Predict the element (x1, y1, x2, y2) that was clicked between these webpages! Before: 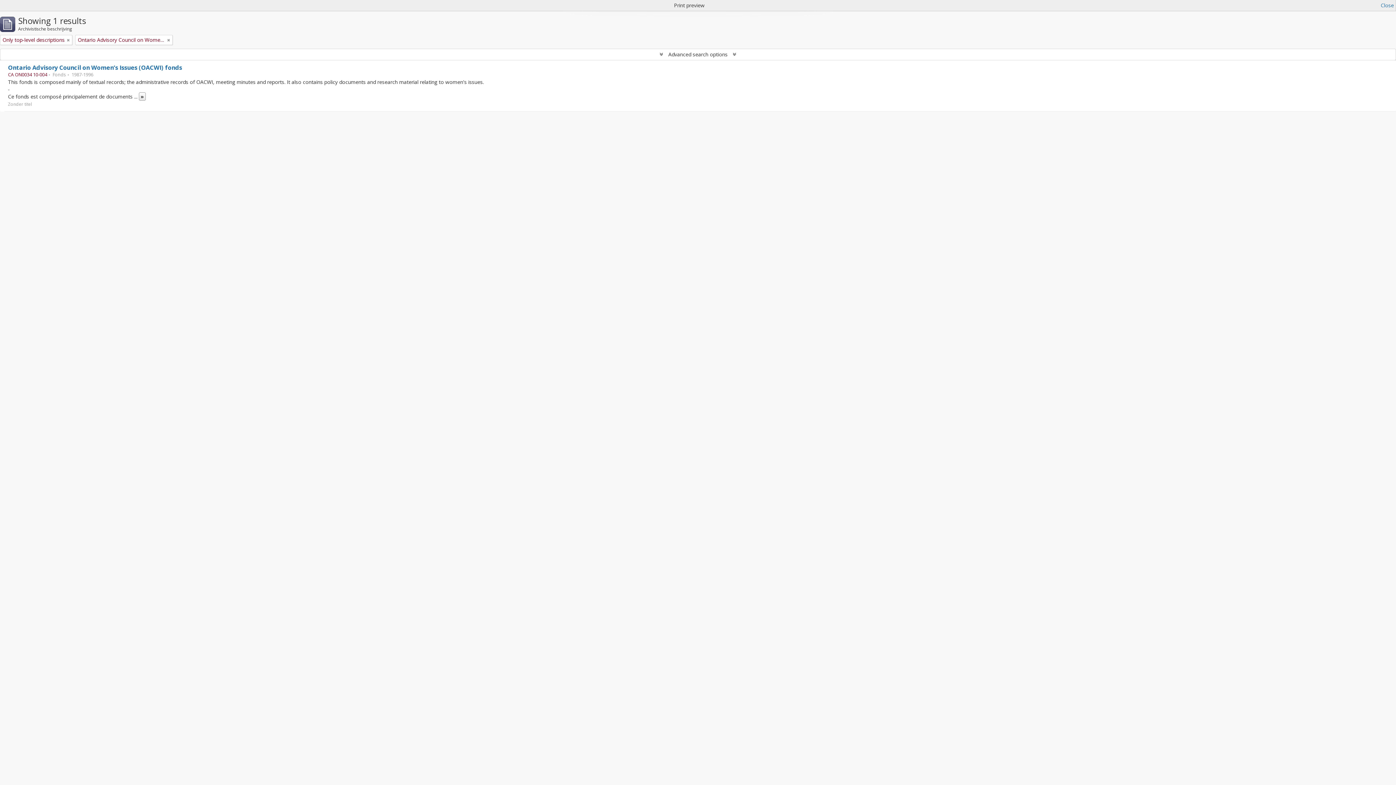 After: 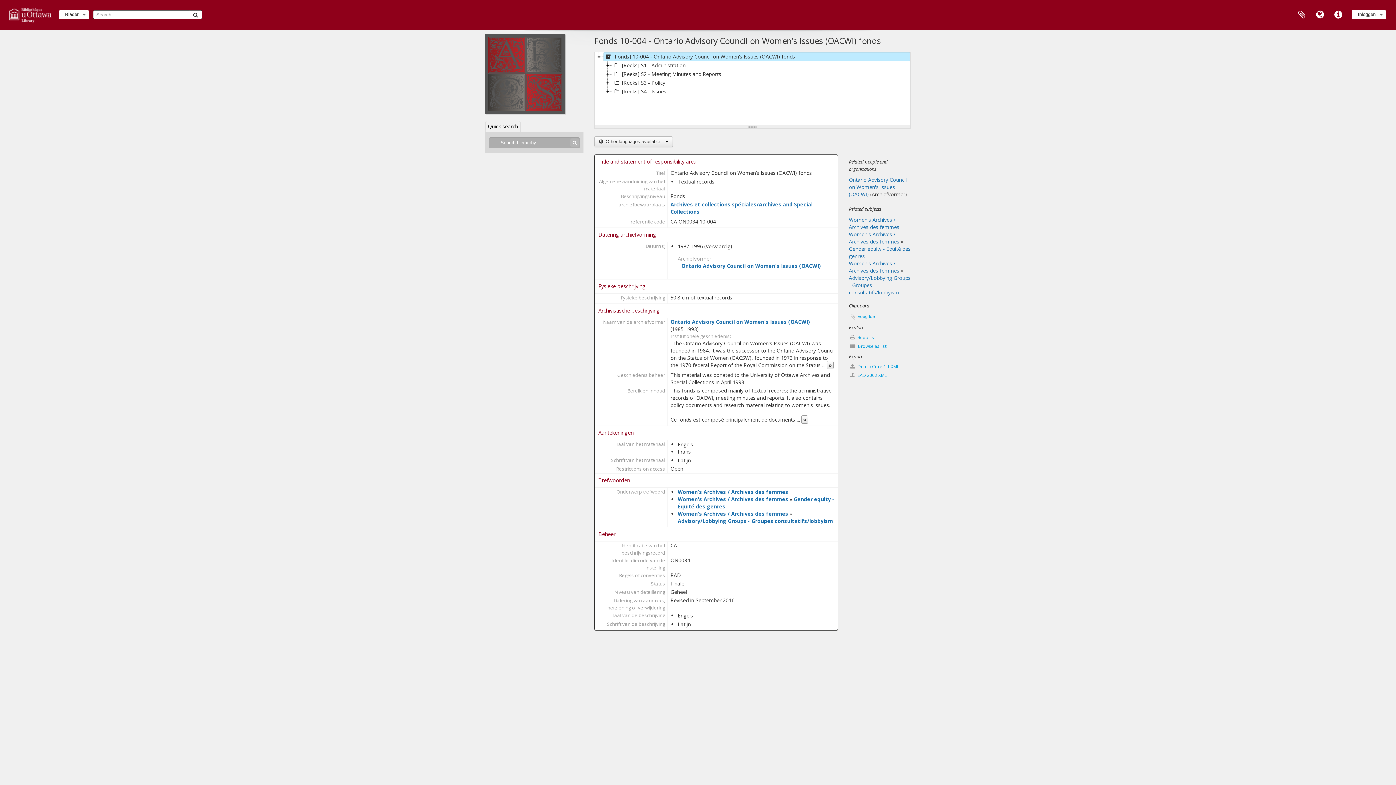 Action: label: Ontario Advisory Council on Women’s Issues (OACWI) fonds bbox: (8, 63, 182, 71)